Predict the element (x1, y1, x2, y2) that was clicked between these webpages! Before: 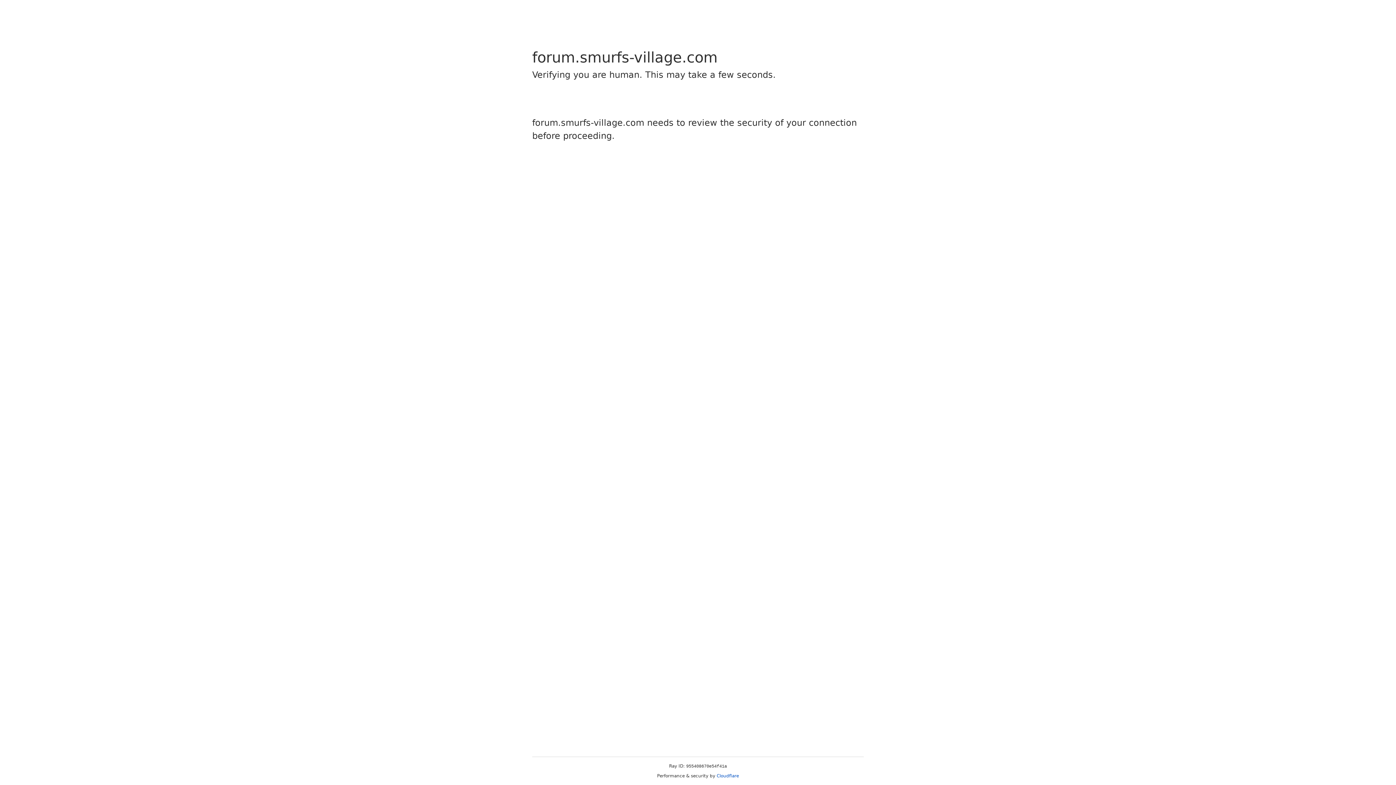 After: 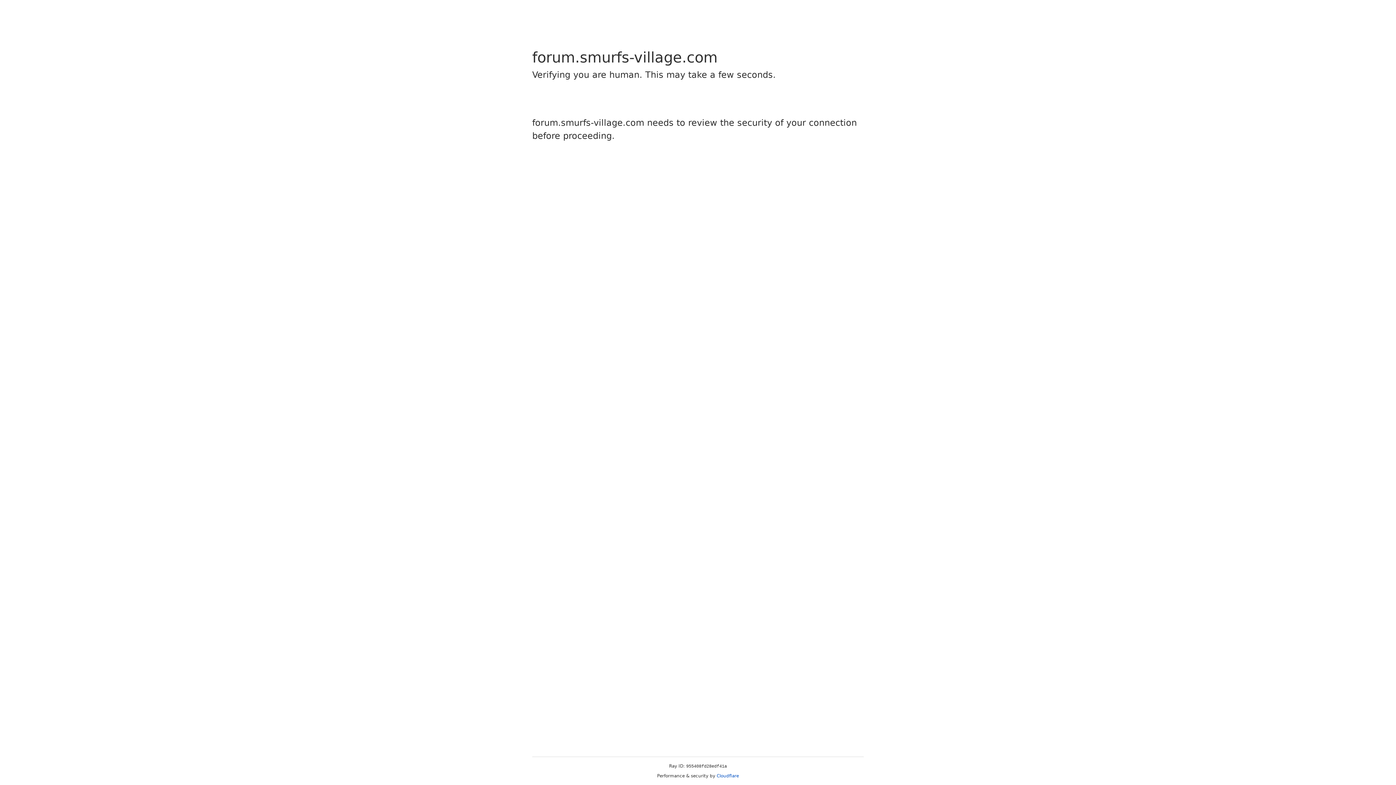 Action: label: Cloudflare bbox: (716, 773, 739, 778)